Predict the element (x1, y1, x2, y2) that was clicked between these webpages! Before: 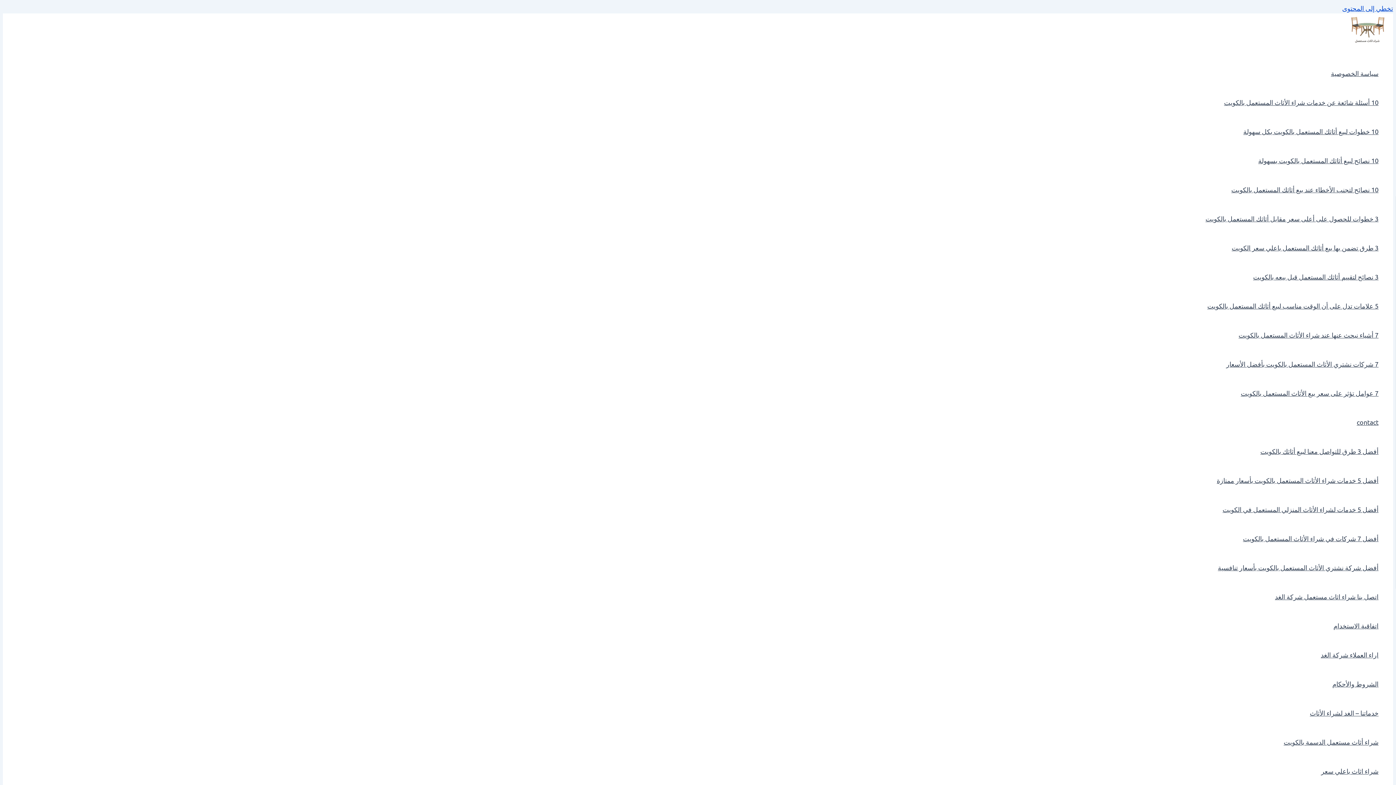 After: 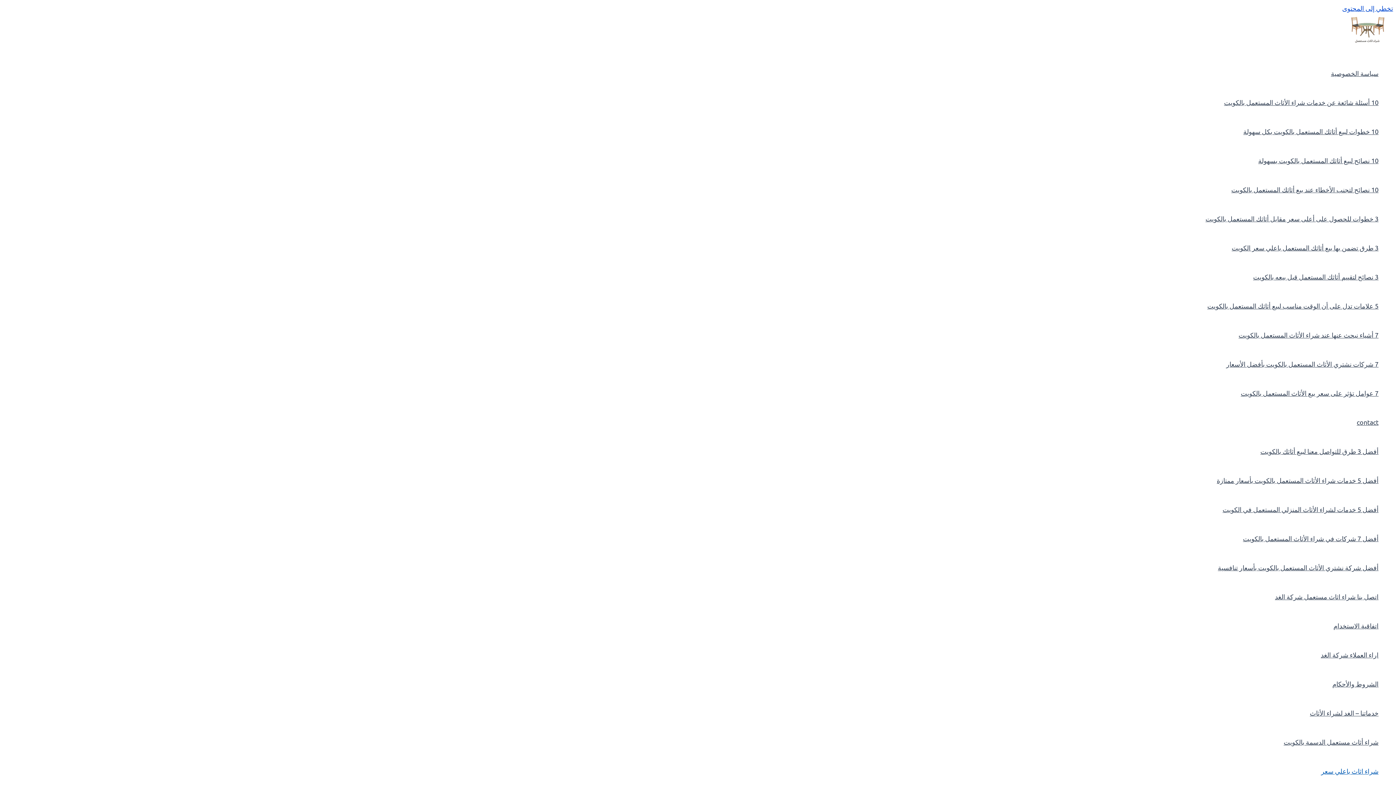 Action: label: شراء اثاث باعلي سعر bbox: (1205, 757, 1378, 786)